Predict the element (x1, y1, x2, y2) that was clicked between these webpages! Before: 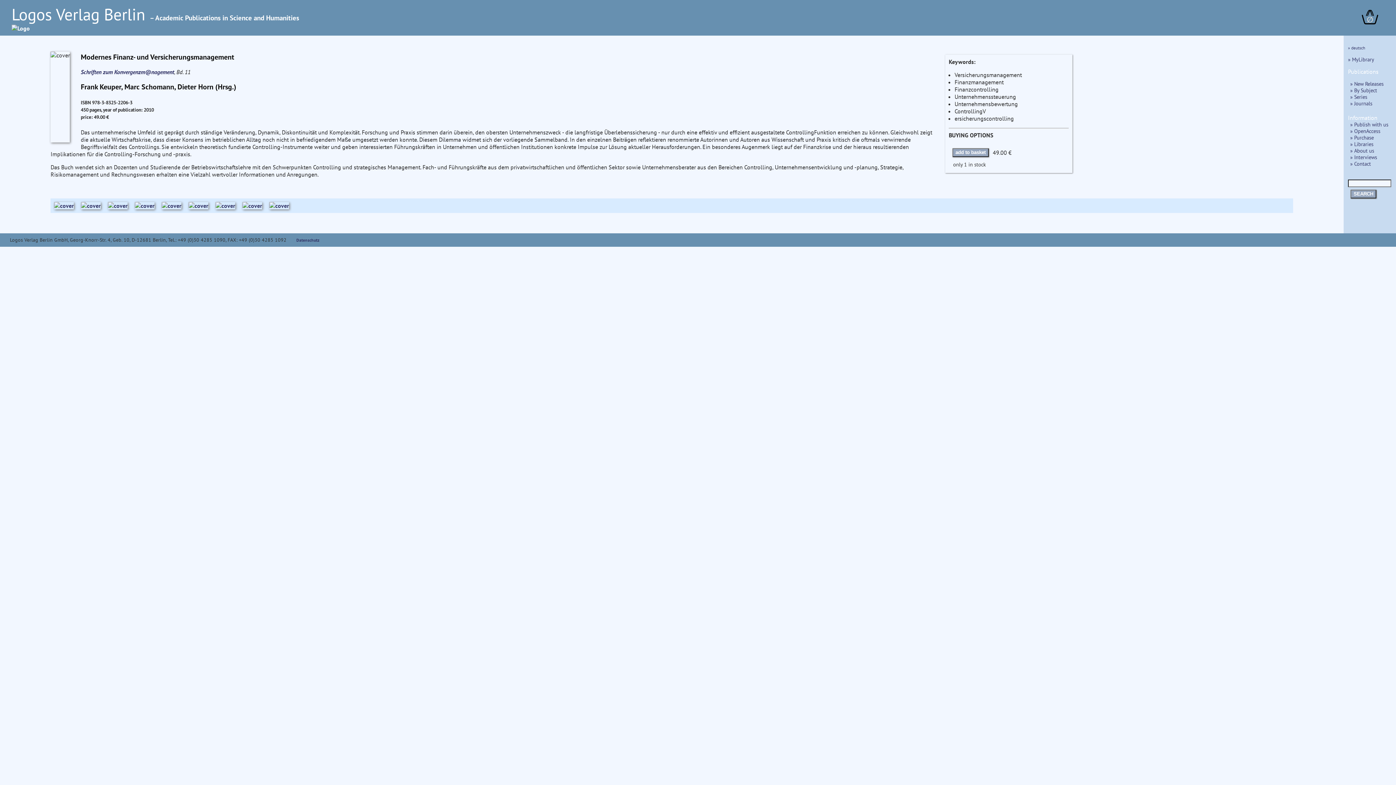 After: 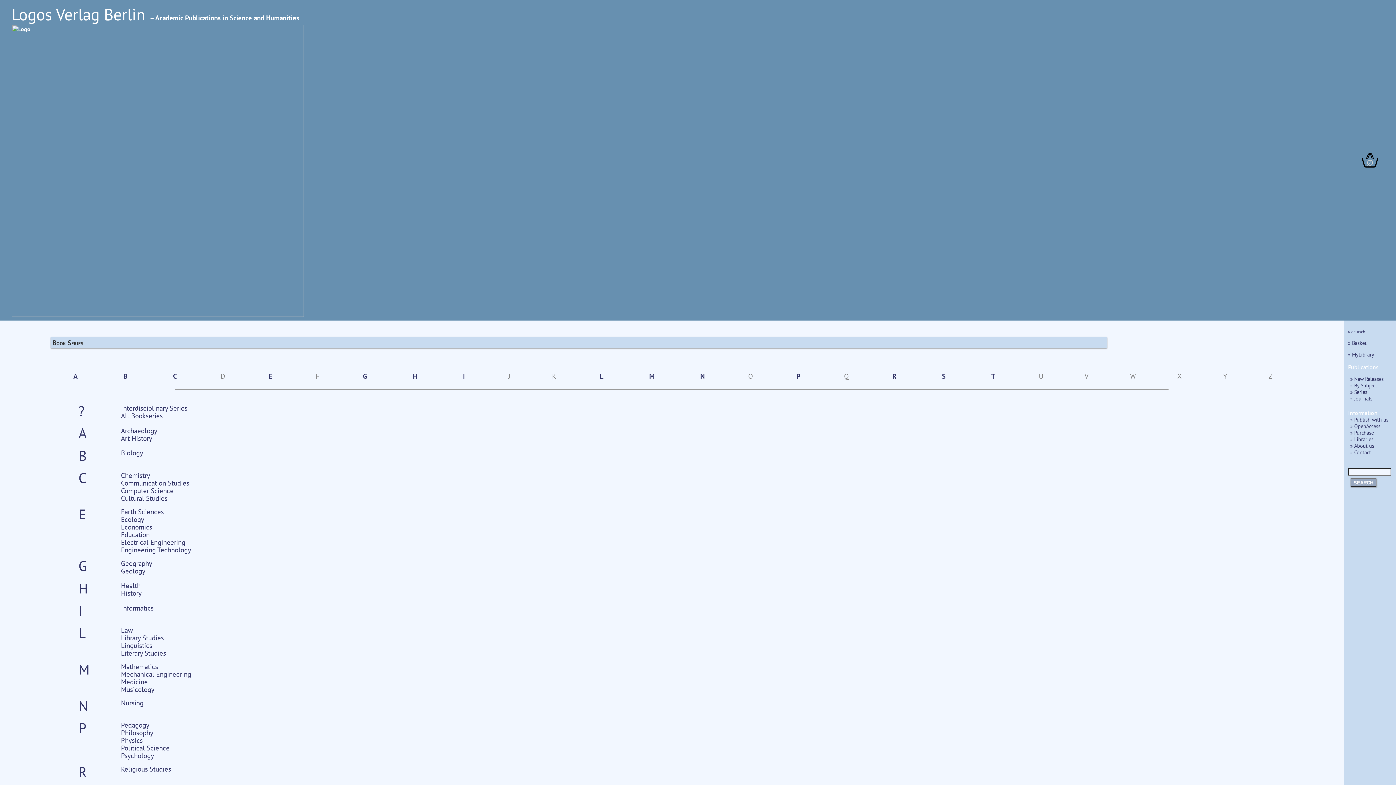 Action: label: » Series bbox: (1350, 93, 1367, 100)